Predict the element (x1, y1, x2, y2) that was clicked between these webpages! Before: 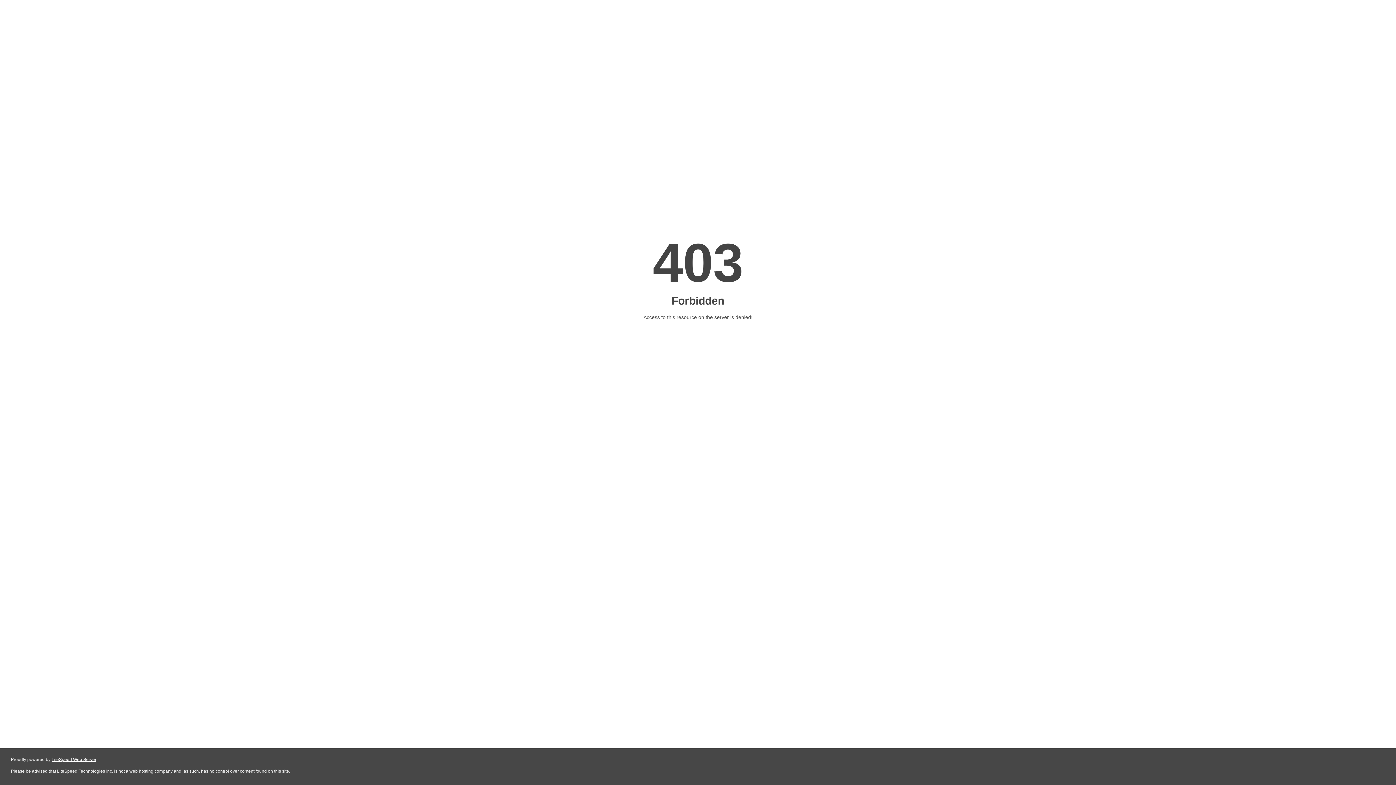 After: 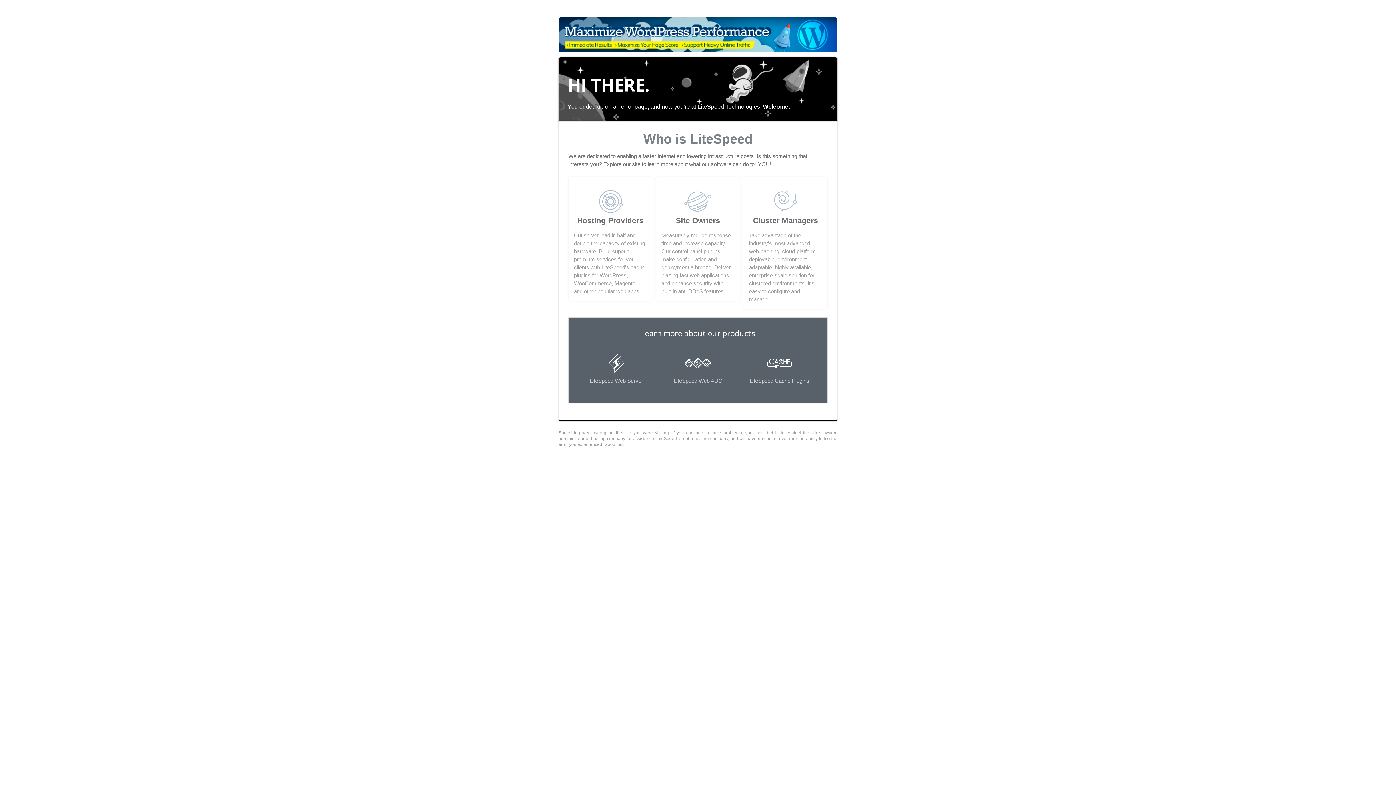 Action: bbox: (51, 757, 96, 762) label: LiteSpeed Web Server